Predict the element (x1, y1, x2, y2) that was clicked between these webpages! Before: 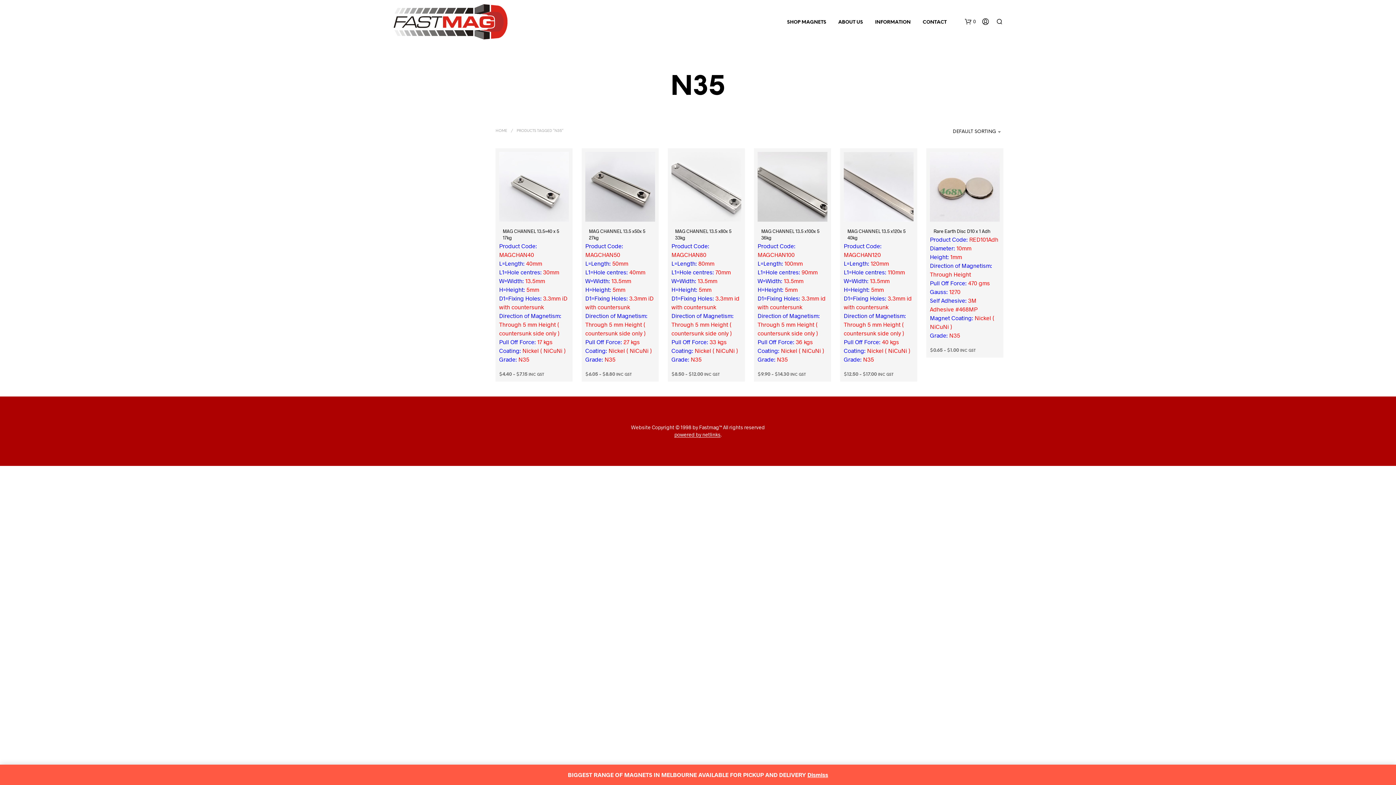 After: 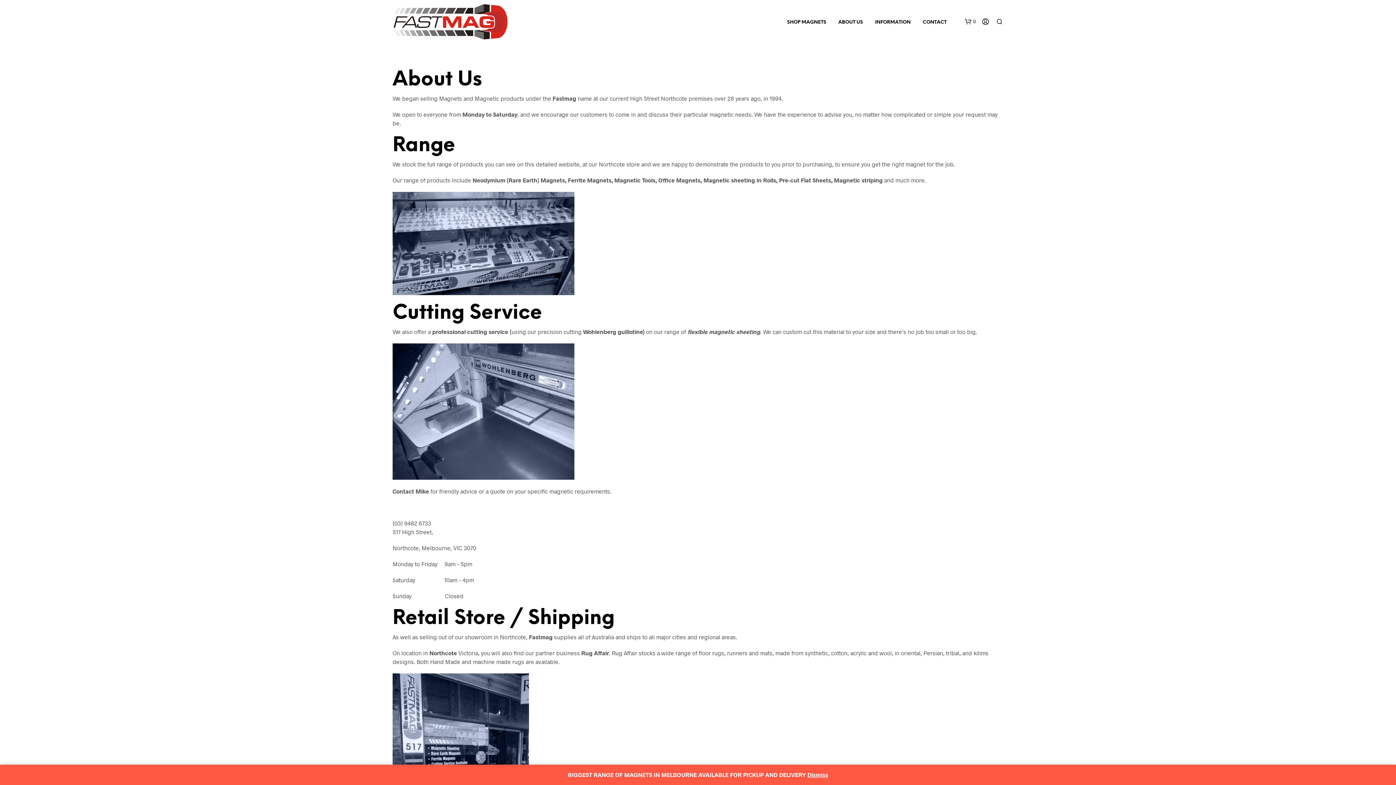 Action: bbox: (833, 18, 868, 25) label: ABOUT US